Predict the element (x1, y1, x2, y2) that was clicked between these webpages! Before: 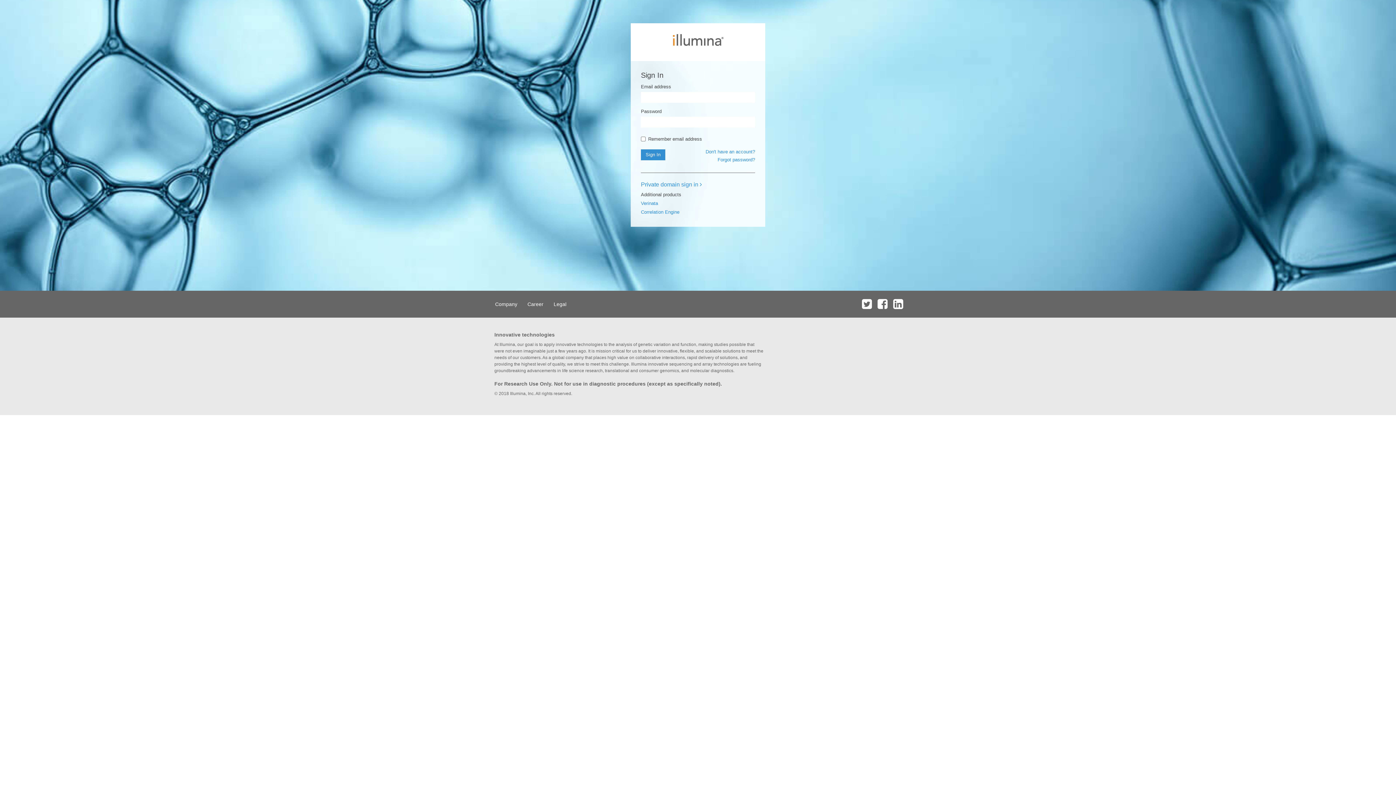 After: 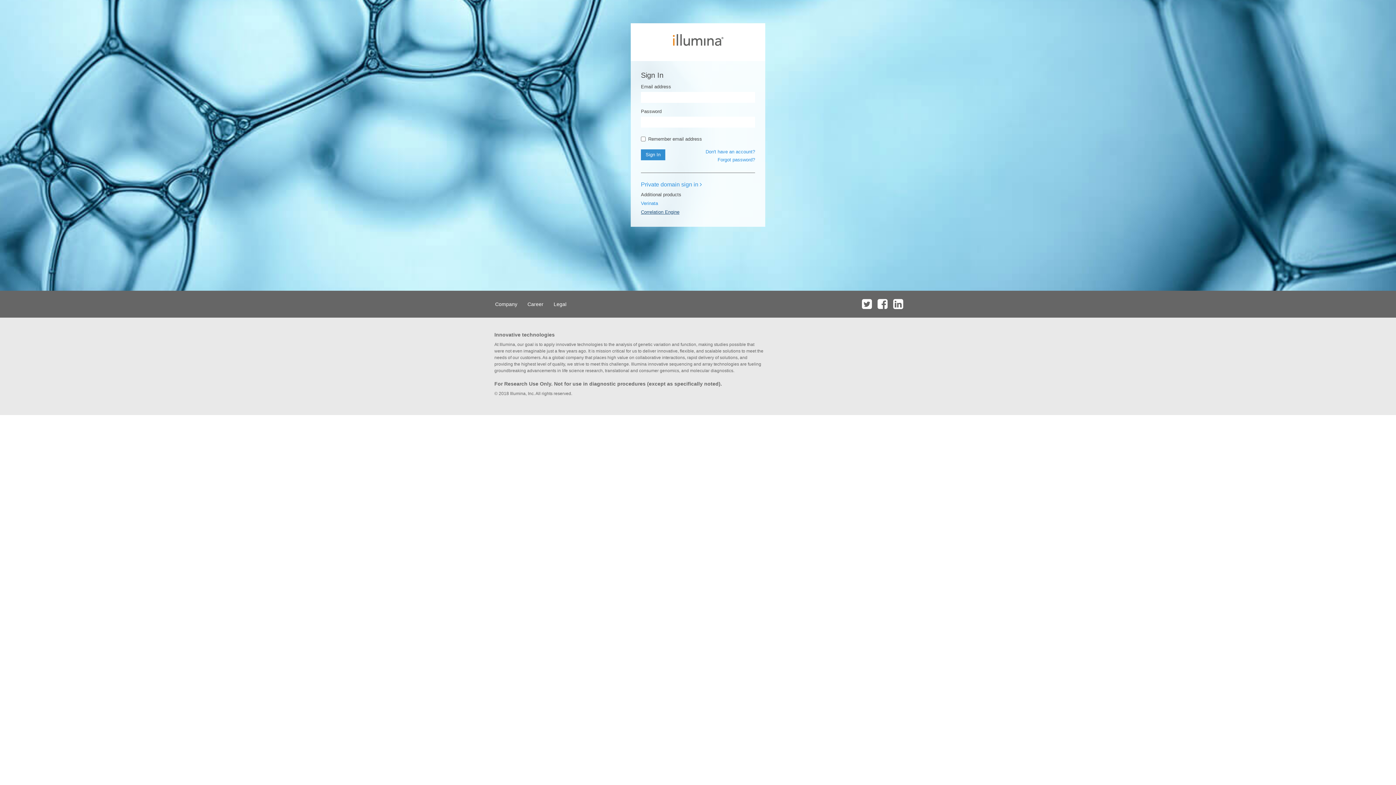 Action: label: Correlation Engine bbox: (641, 209, 679, 214)